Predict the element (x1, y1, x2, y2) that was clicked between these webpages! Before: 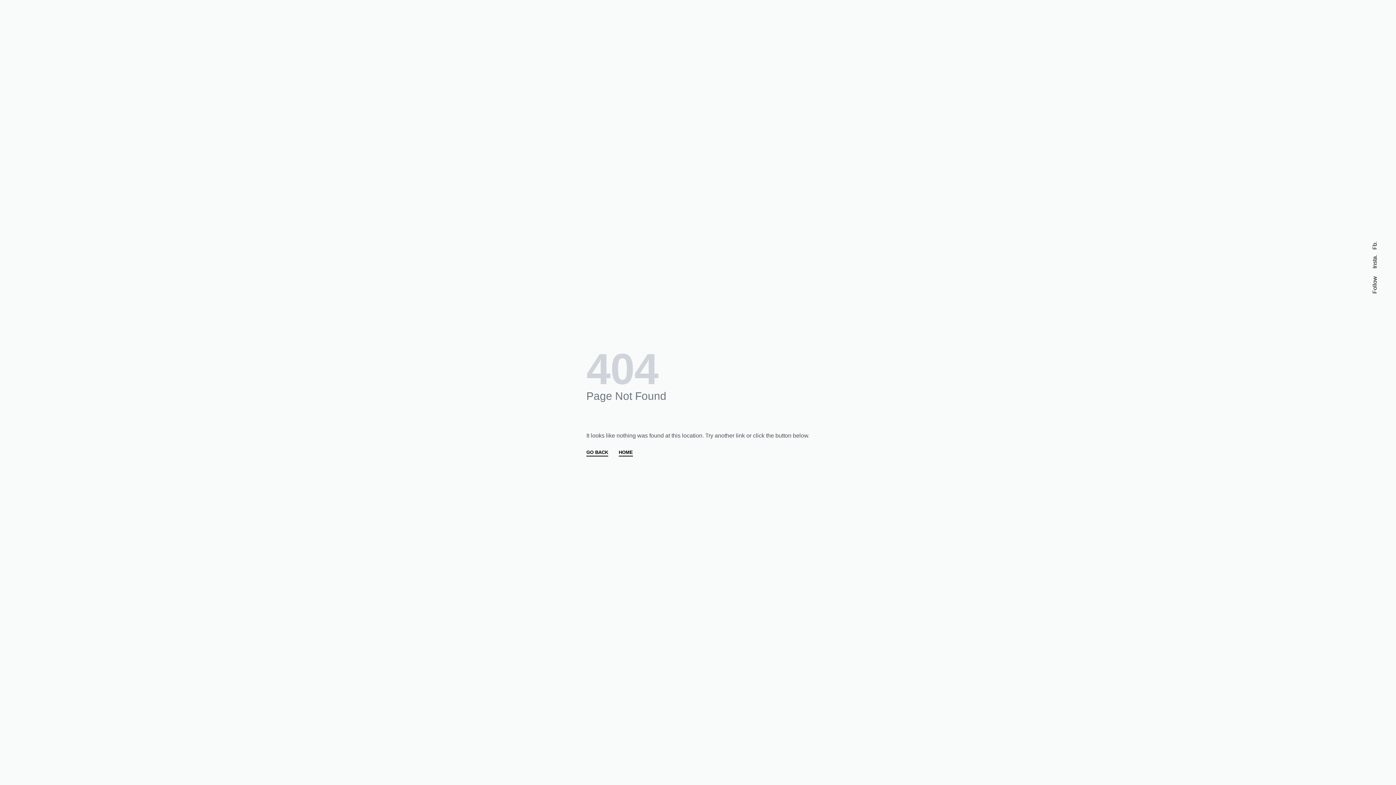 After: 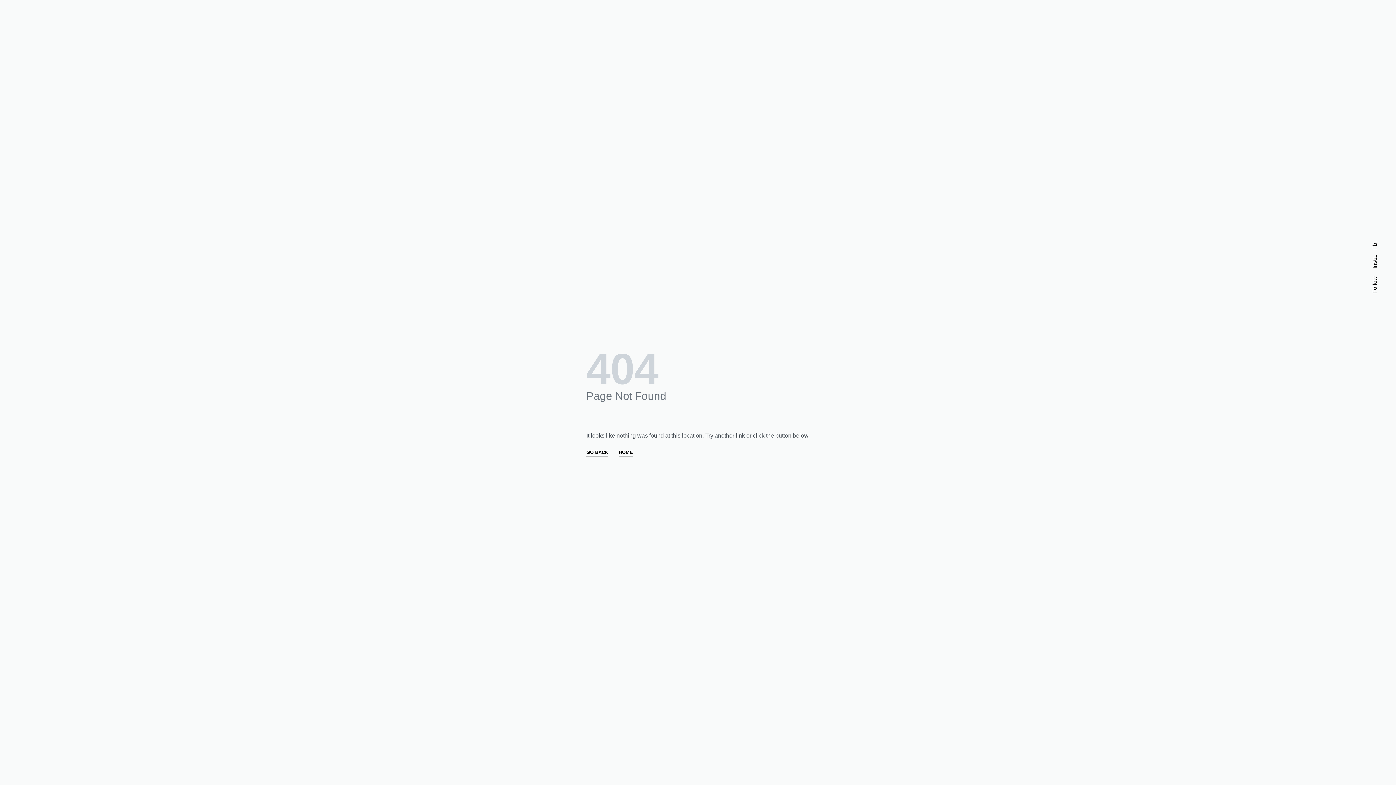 Action: bbox: (1372, 254, 1378, 268) label: Insta.